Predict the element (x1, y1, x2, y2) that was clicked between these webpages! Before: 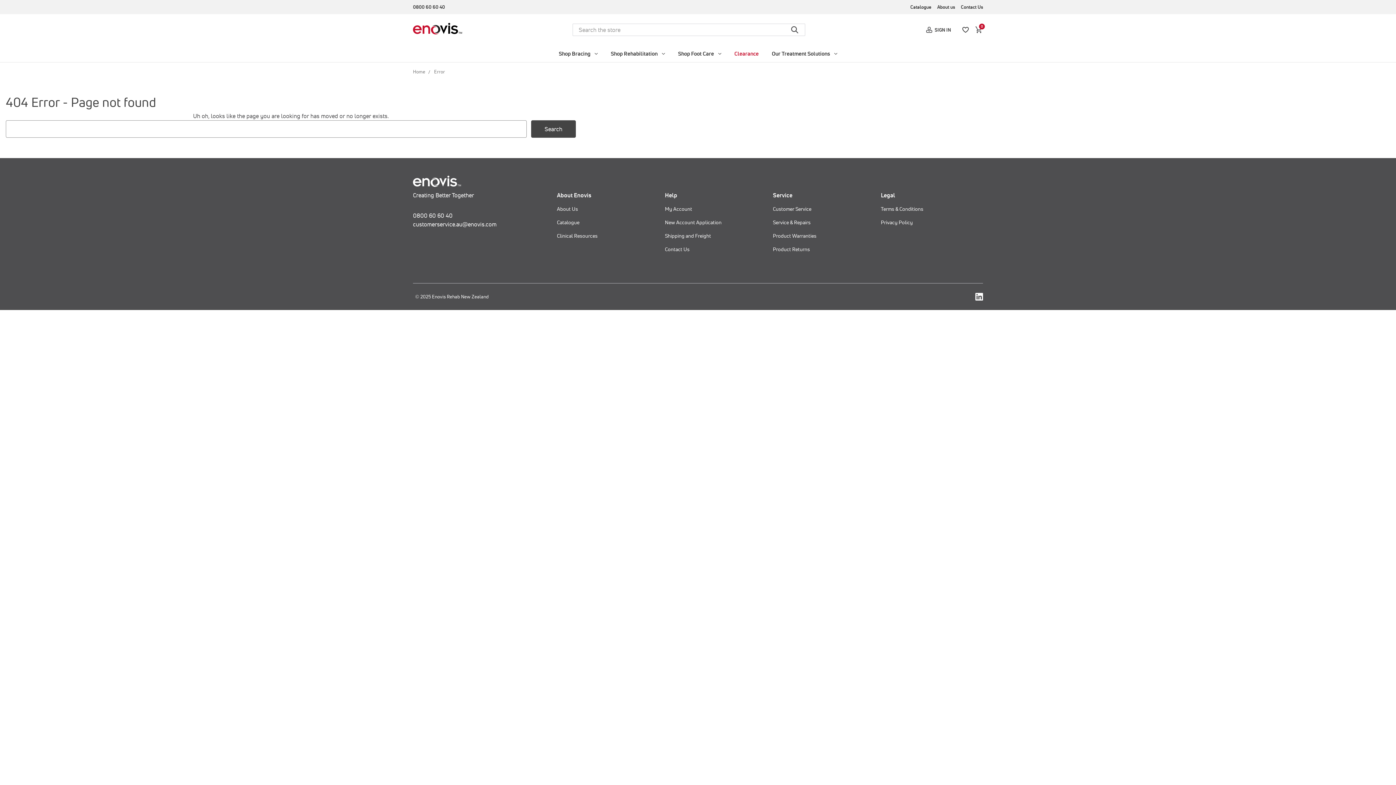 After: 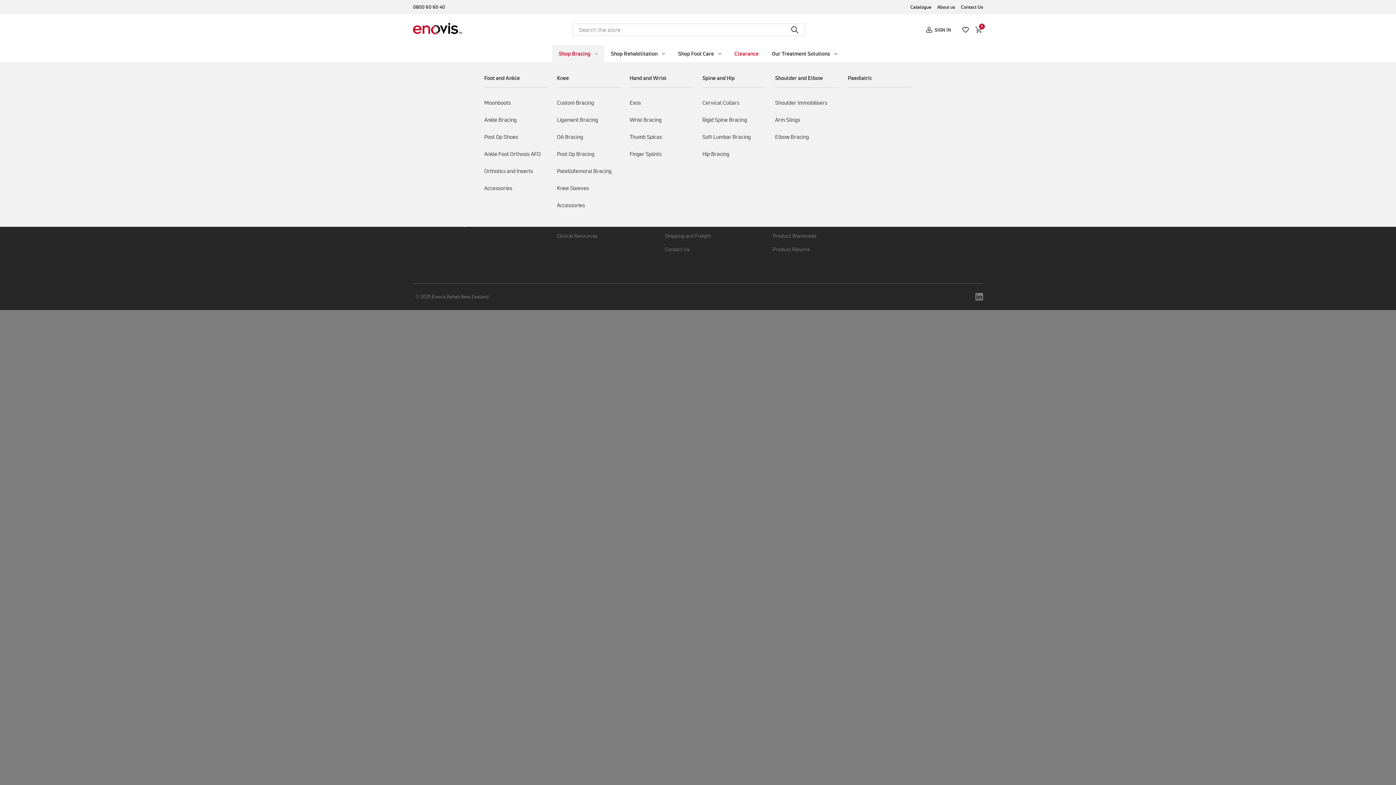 Action: label: Shop Bracing bbox: (552, 45, 604, 62)